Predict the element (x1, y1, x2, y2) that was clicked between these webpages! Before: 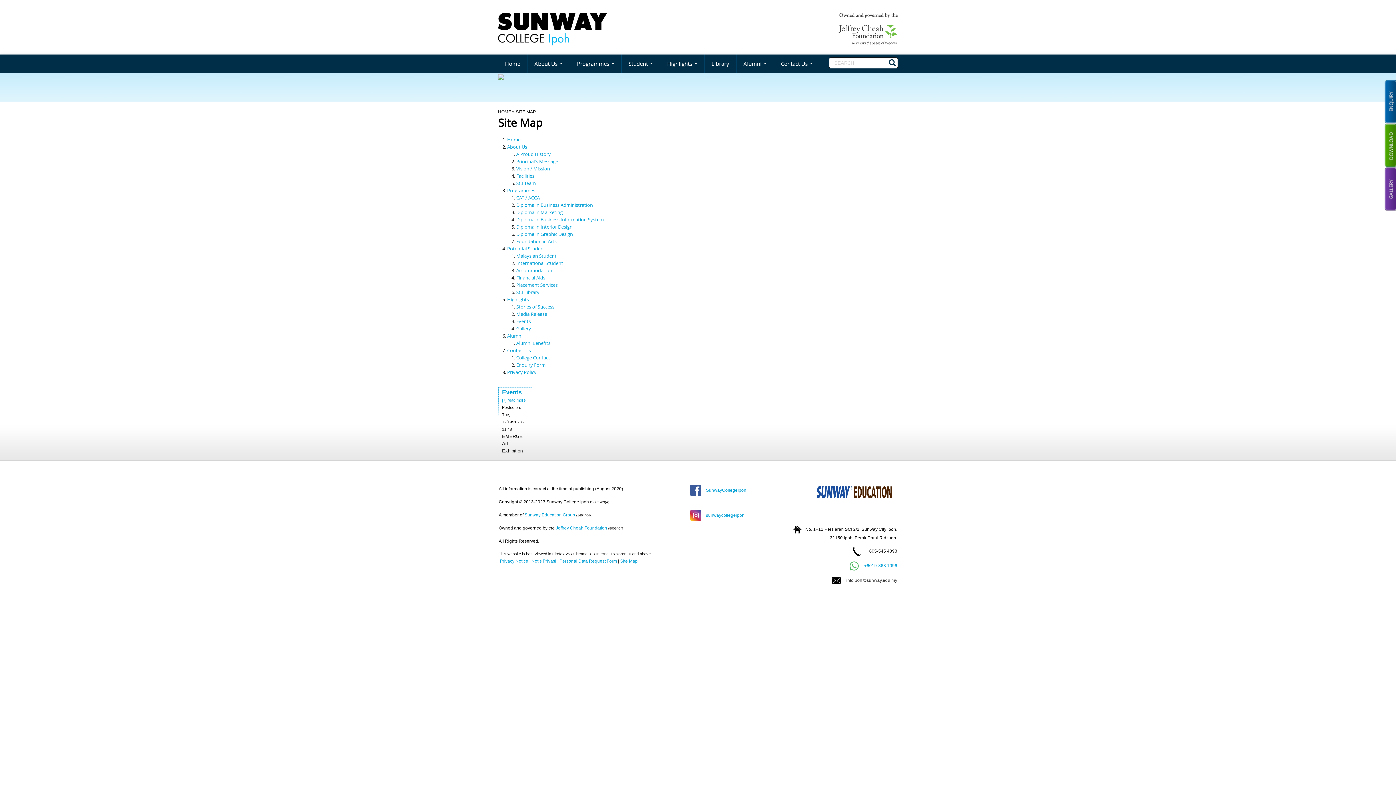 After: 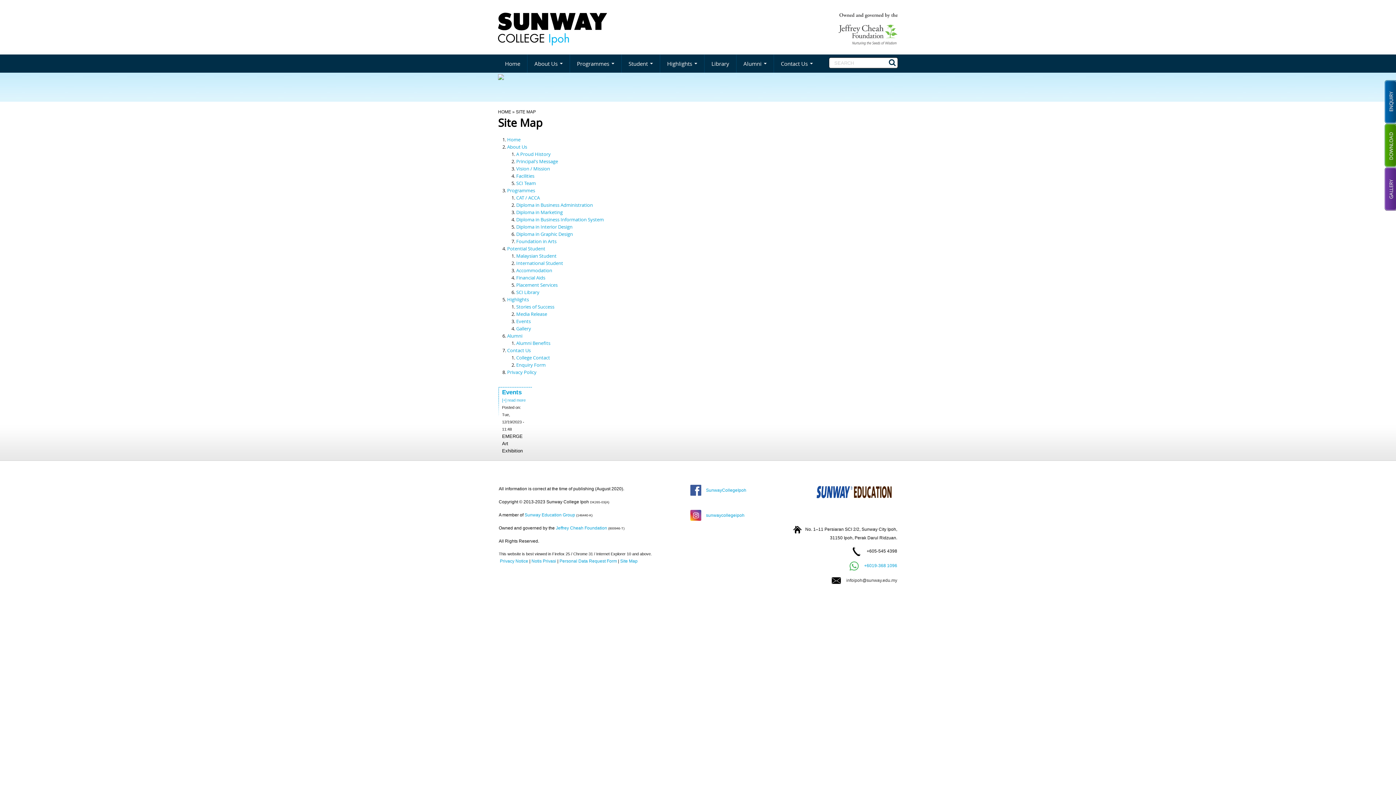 Action: bbox: (559, 558, 617, 564) label: Personal Data Request Form